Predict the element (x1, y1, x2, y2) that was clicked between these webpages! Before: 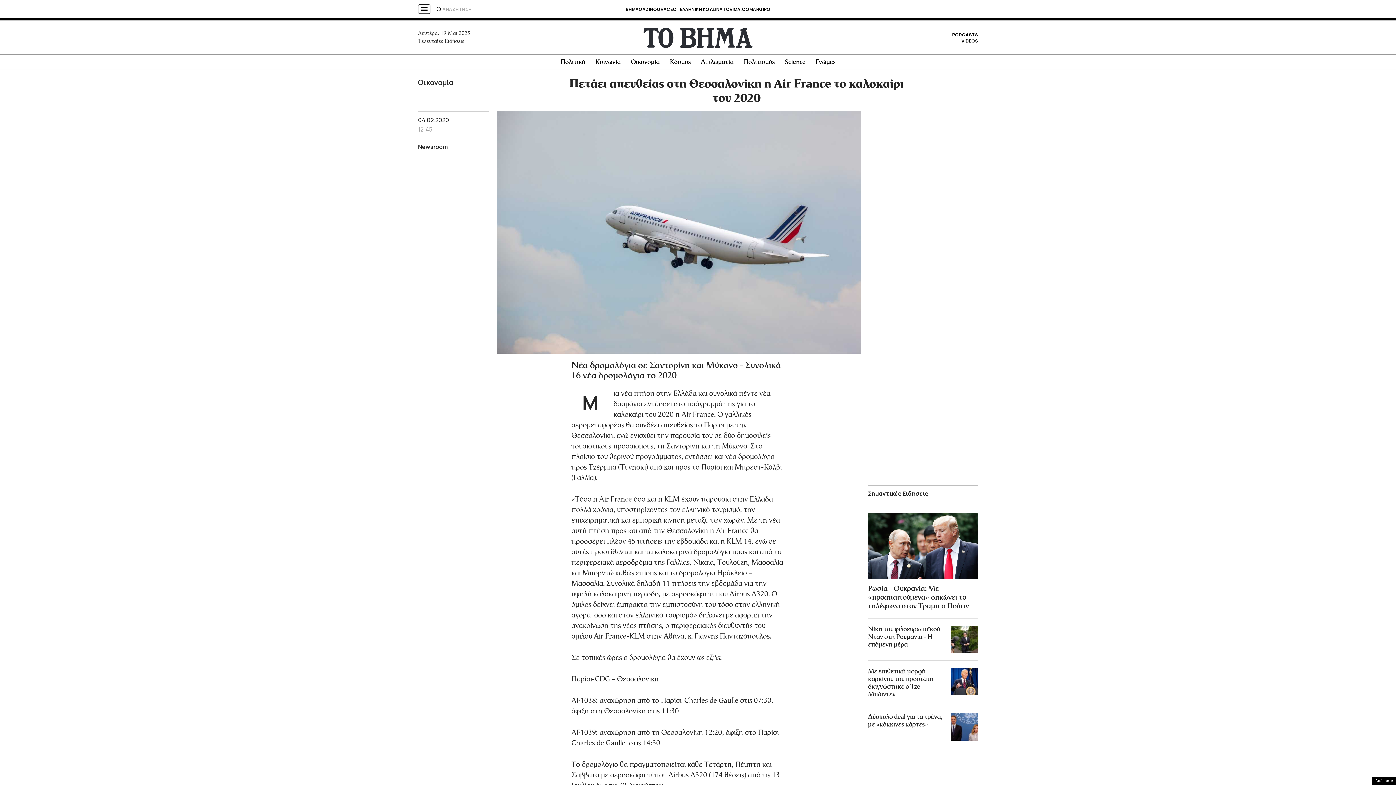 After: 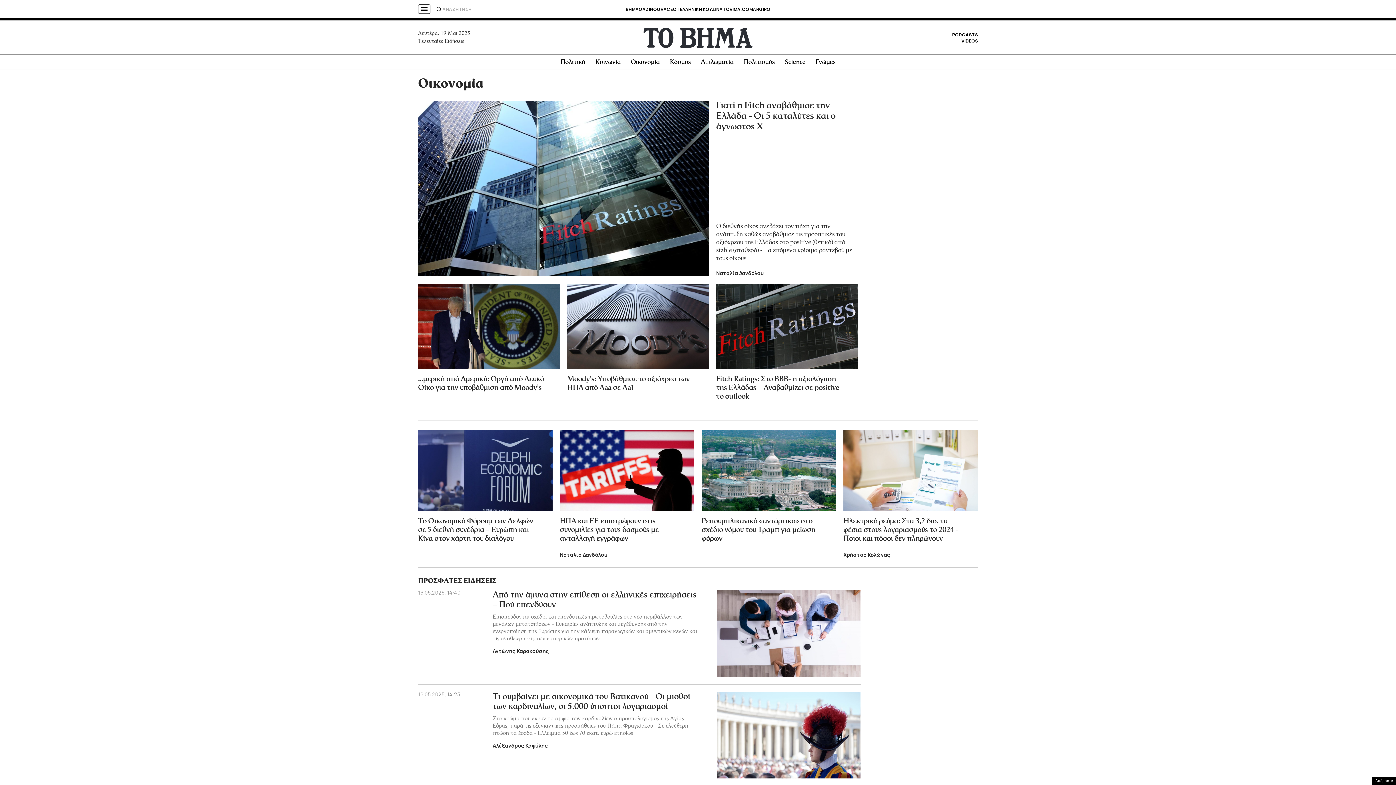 Action: bbox: (631, 59, 659, 65) label: Οικονομία